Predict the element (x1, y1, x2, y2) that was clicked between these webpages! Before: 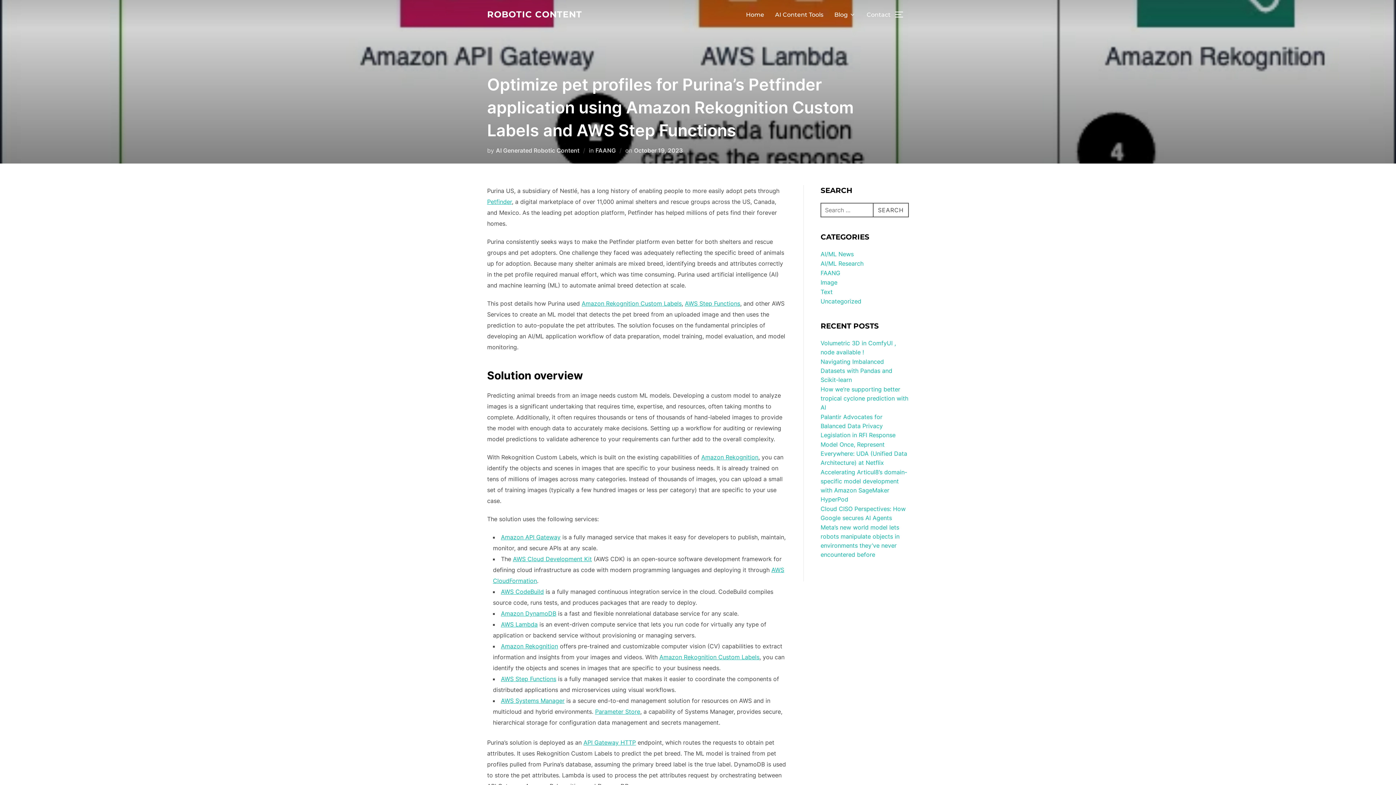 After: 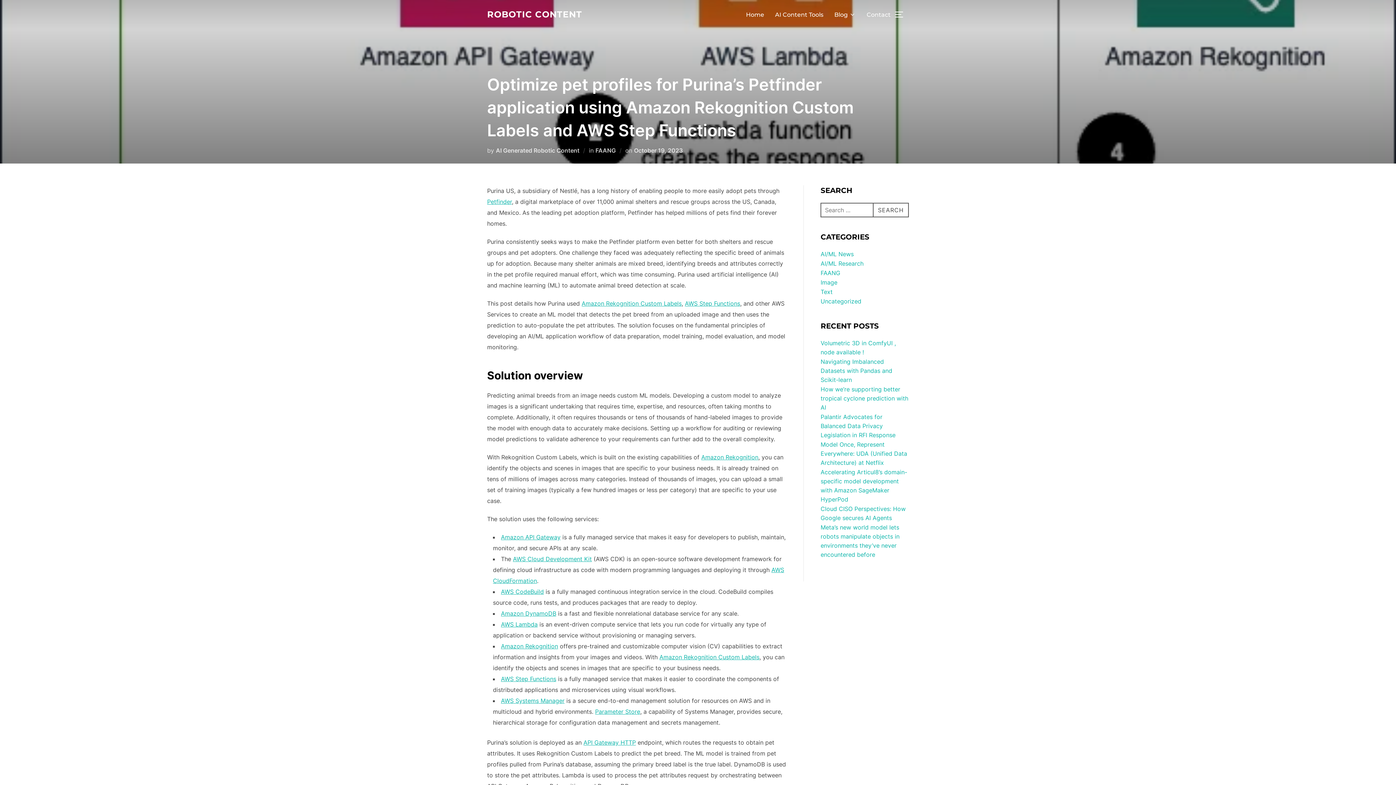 Action: label: October 19, 2023 bbox: (634, 146, 682, 154)